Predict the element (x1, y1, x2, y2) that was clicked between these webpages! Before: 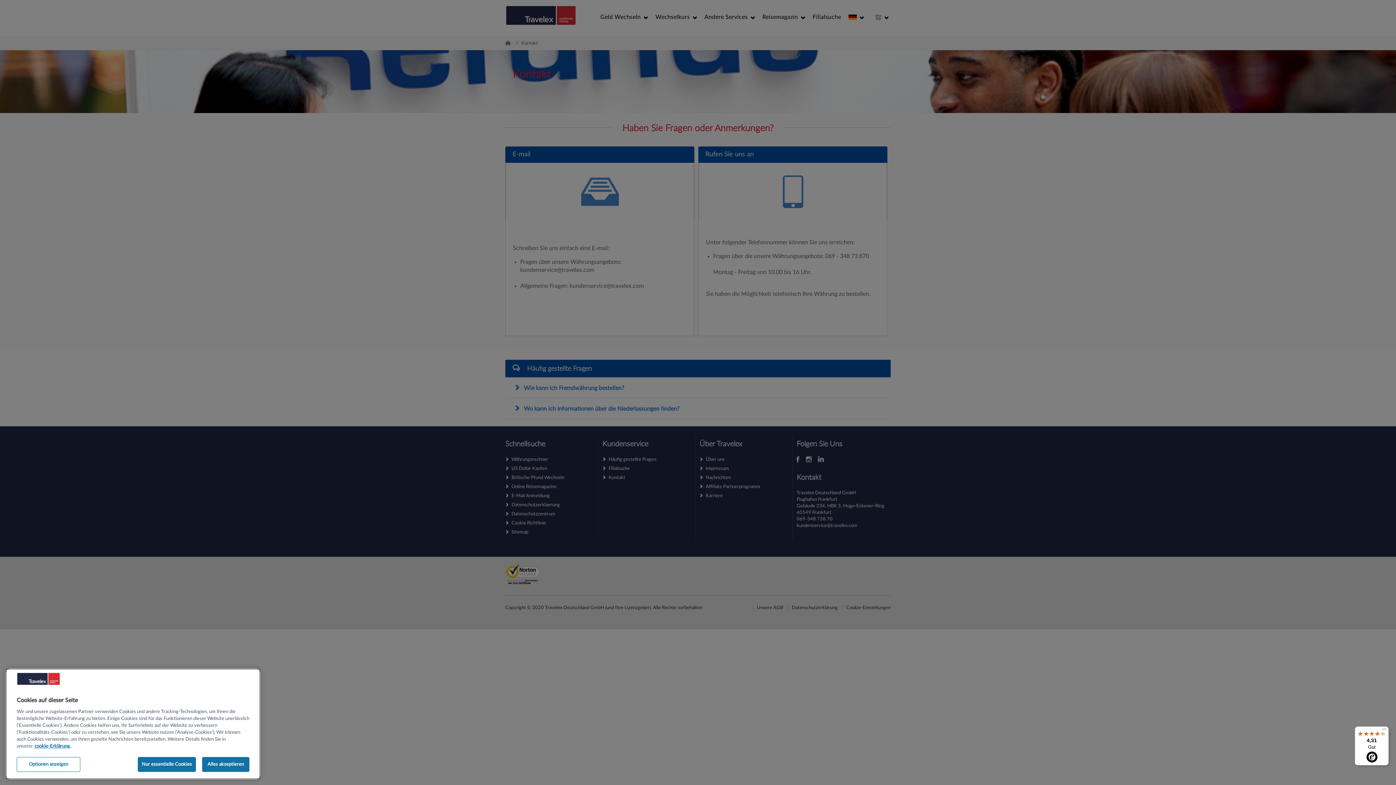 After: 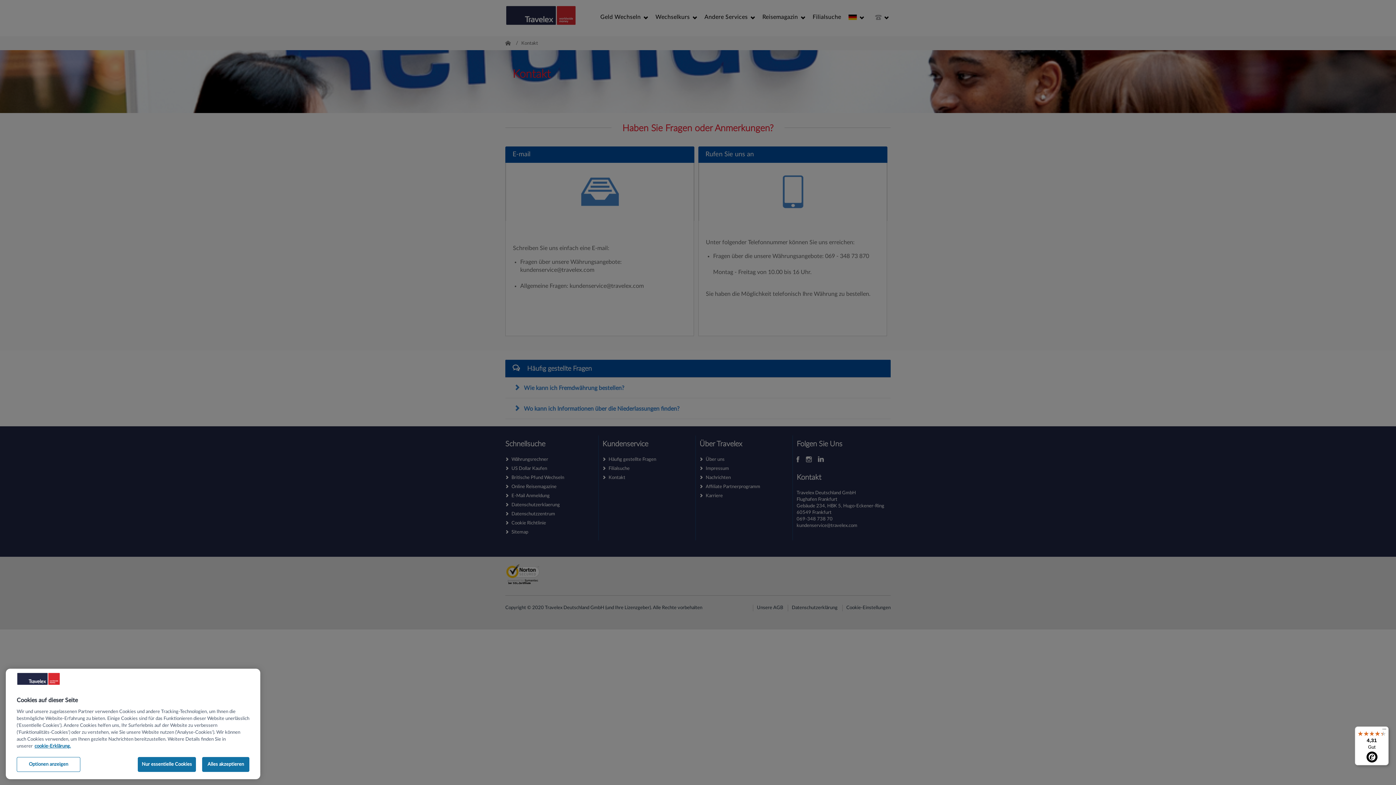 Action: bbox: (1355, 726, 1389, 765) label: 4,31

Gut